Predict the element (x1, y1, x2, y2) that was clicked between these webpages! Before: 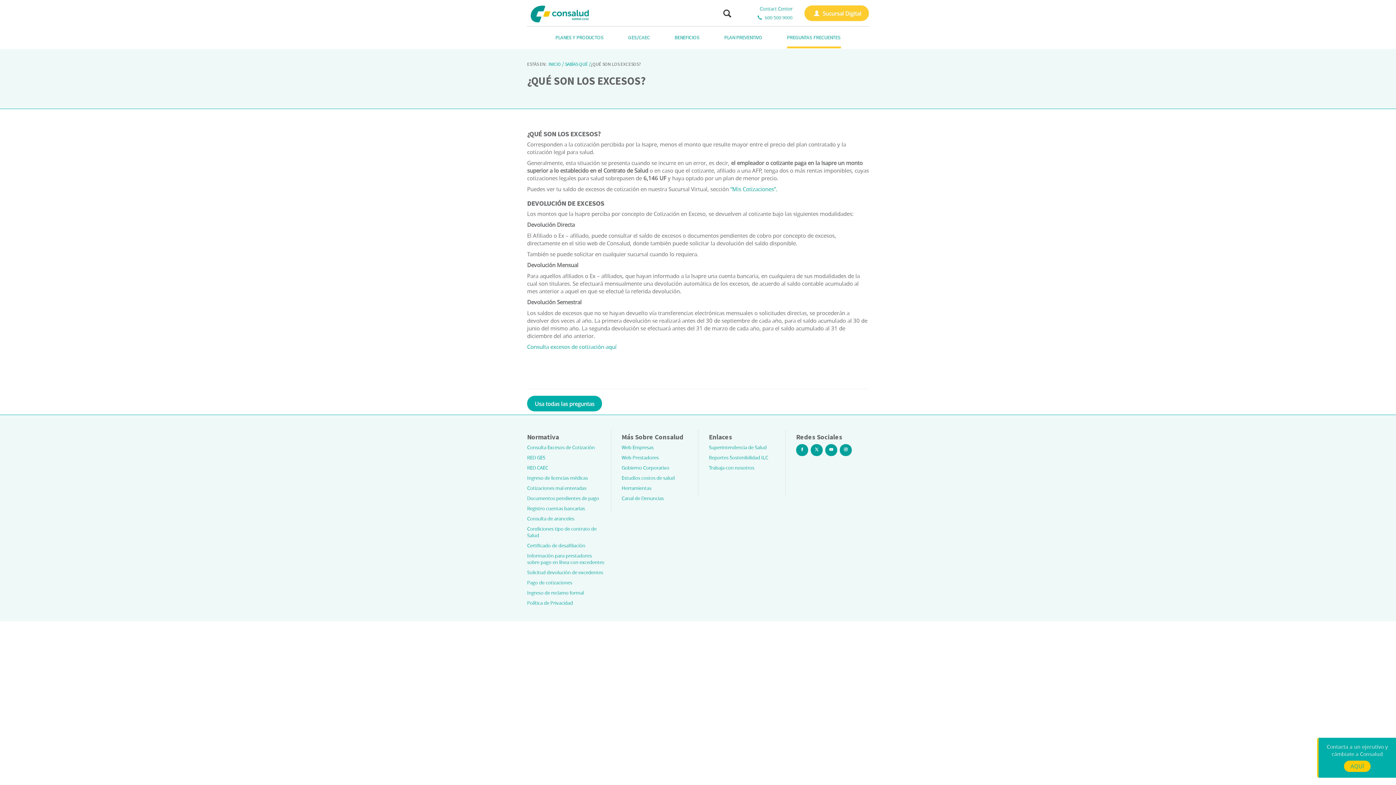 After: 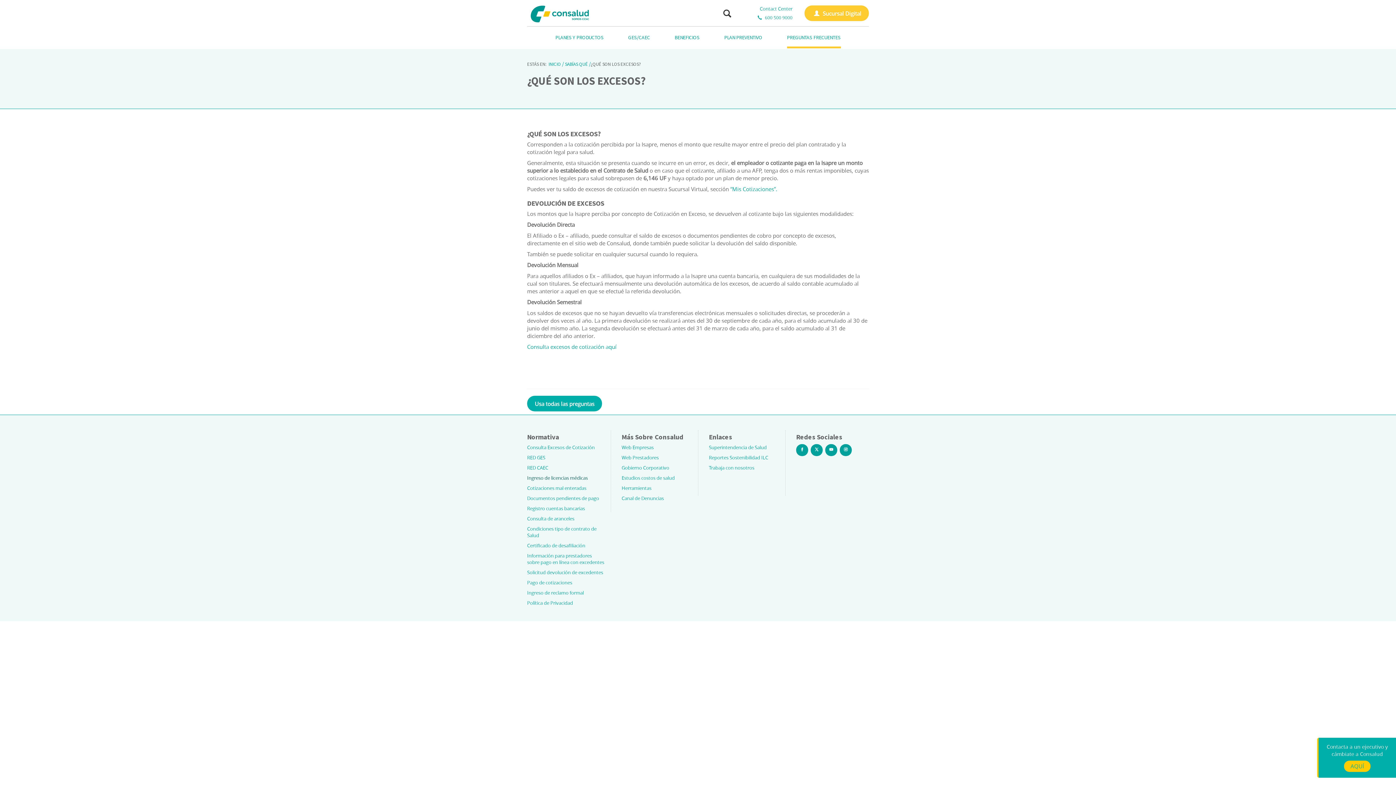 Action: label: Ingreso de licencias médicas bbox: (527, 474, 588, 481)